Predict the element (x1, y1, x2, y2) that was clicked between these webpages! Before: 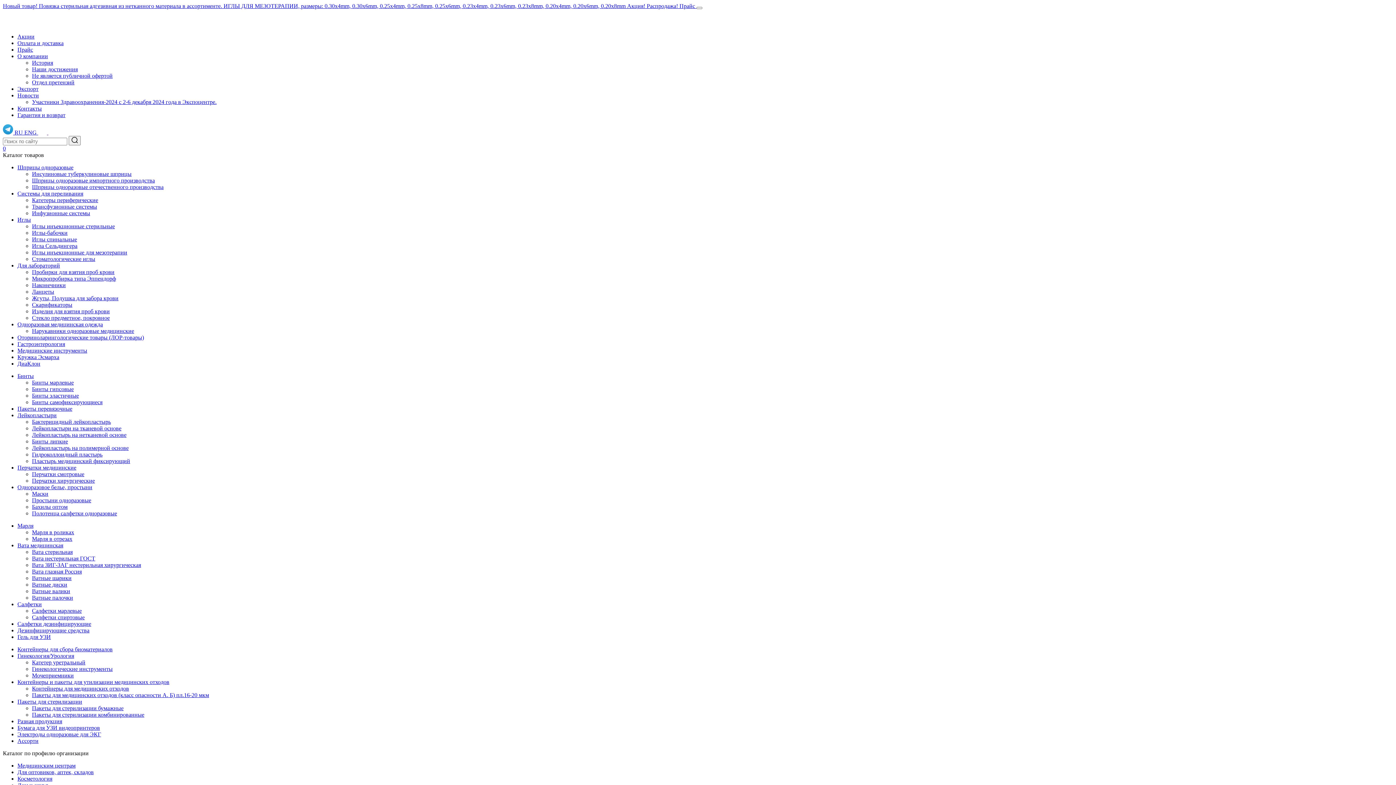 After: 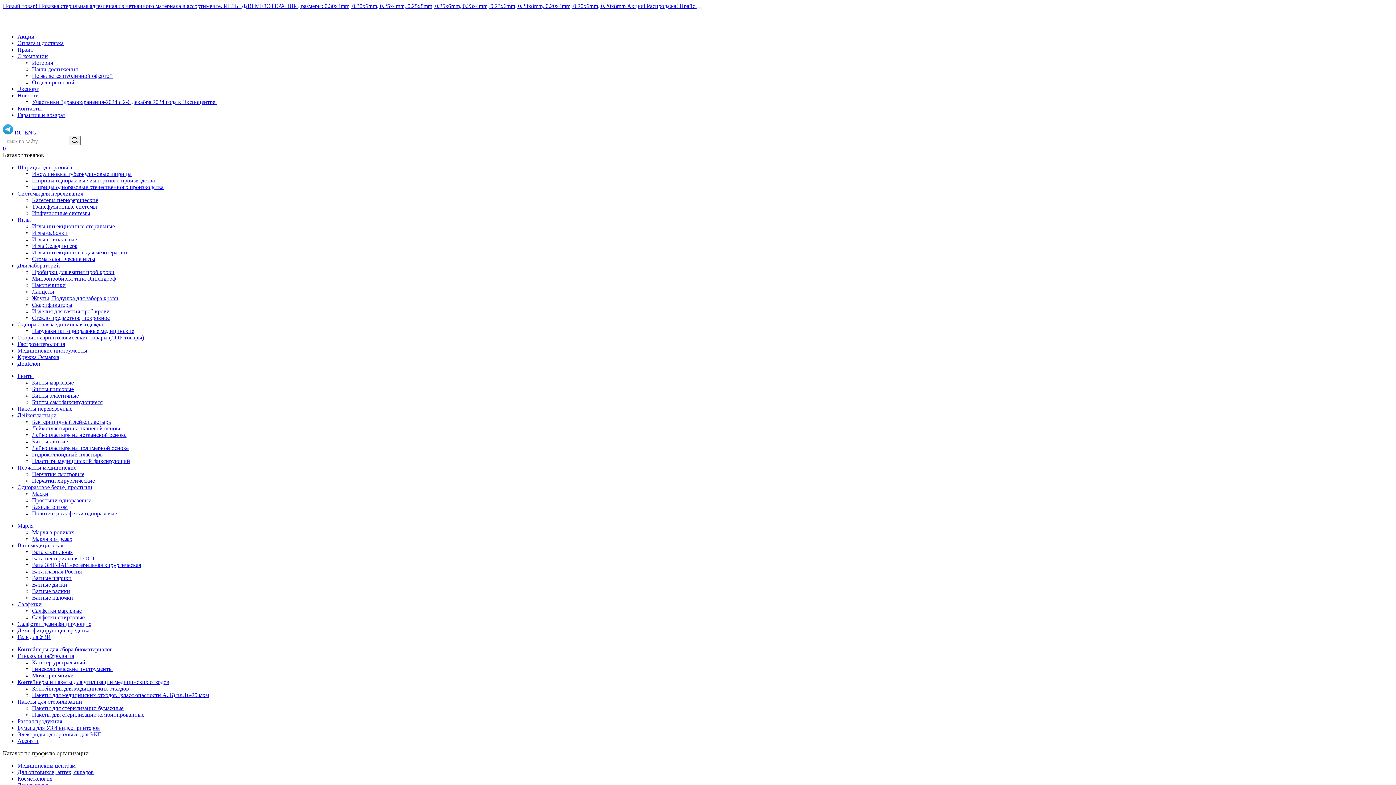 Action: label: Гинекология/Урология bbox: (17, 653, 74, 659)